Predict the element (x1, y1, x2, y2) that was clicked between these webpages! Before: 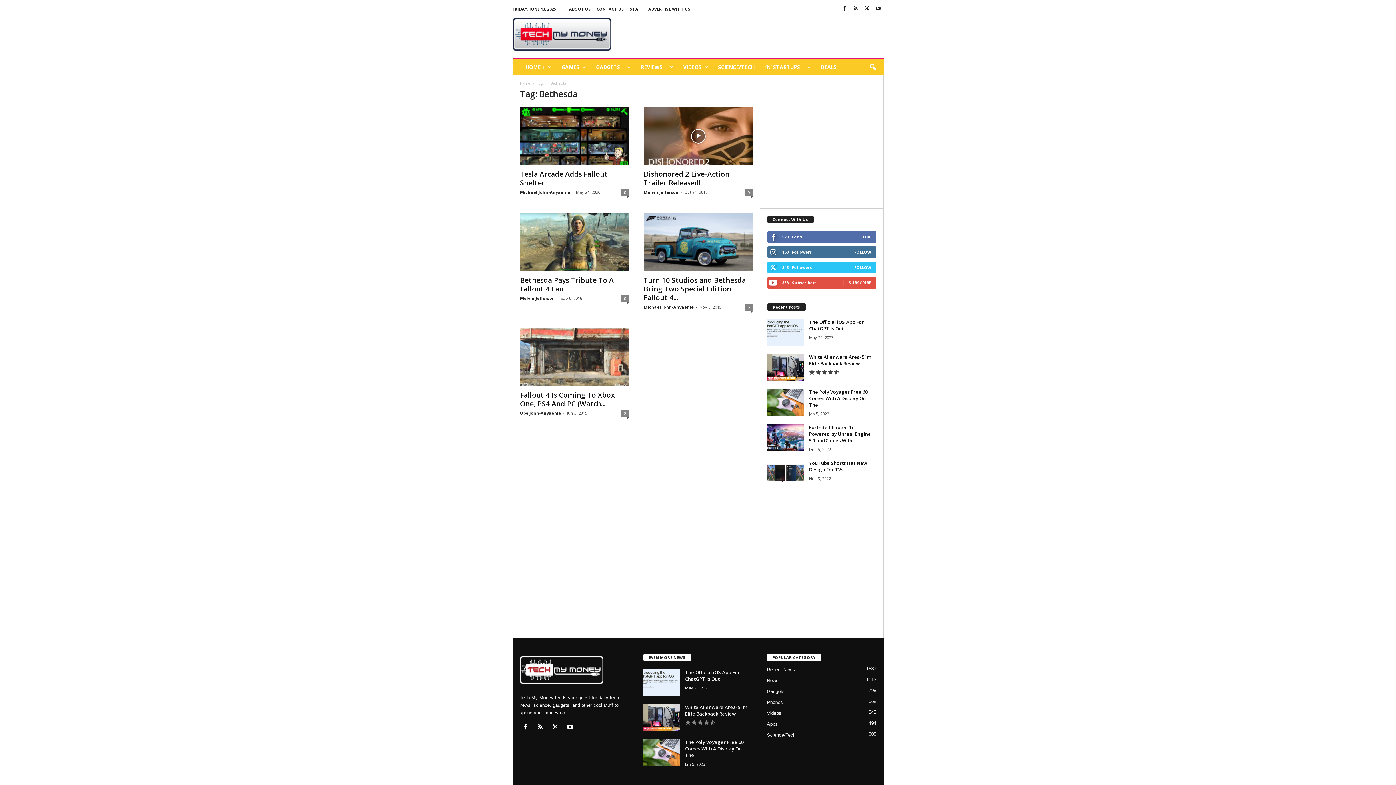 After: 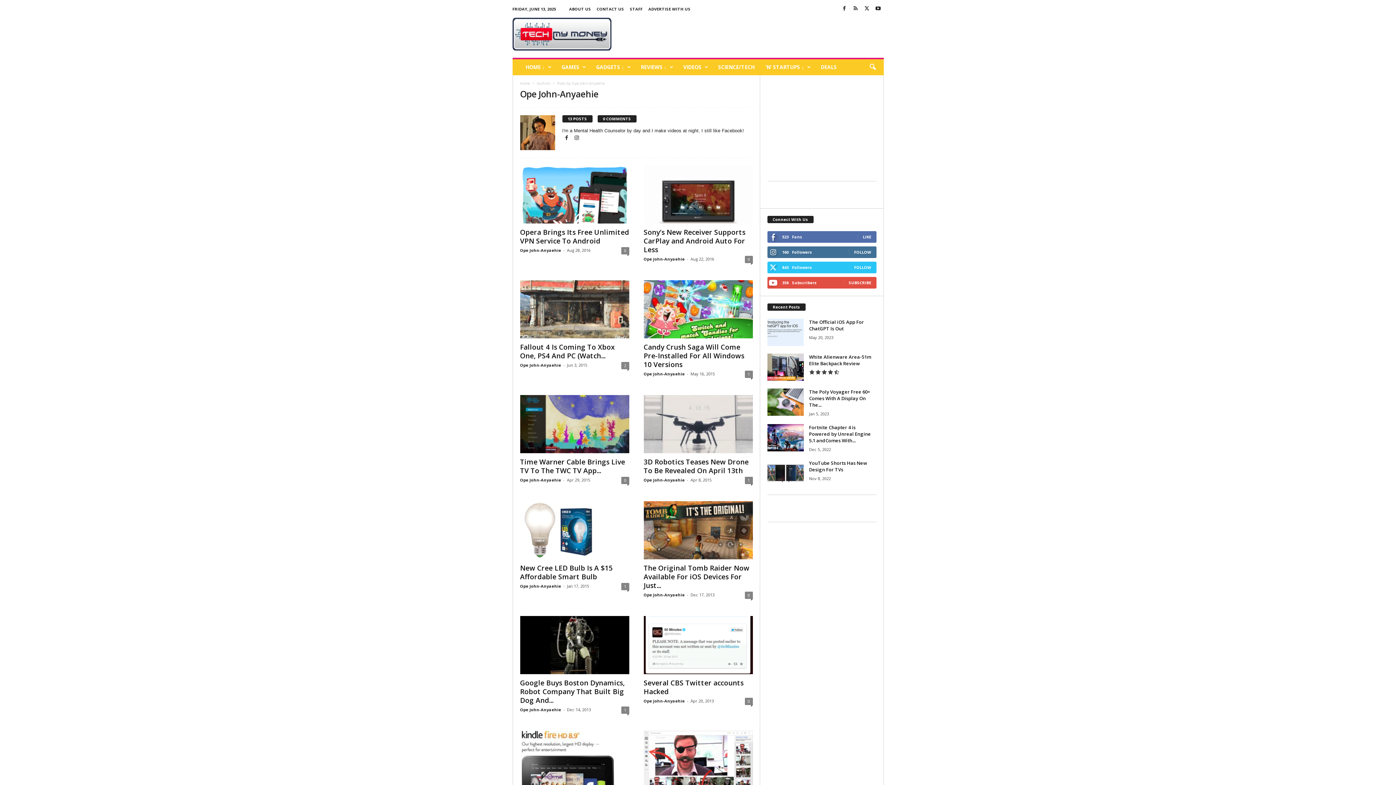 Action: bbox: (520, 410, 561, 416) label: Ope John-Anyaehie